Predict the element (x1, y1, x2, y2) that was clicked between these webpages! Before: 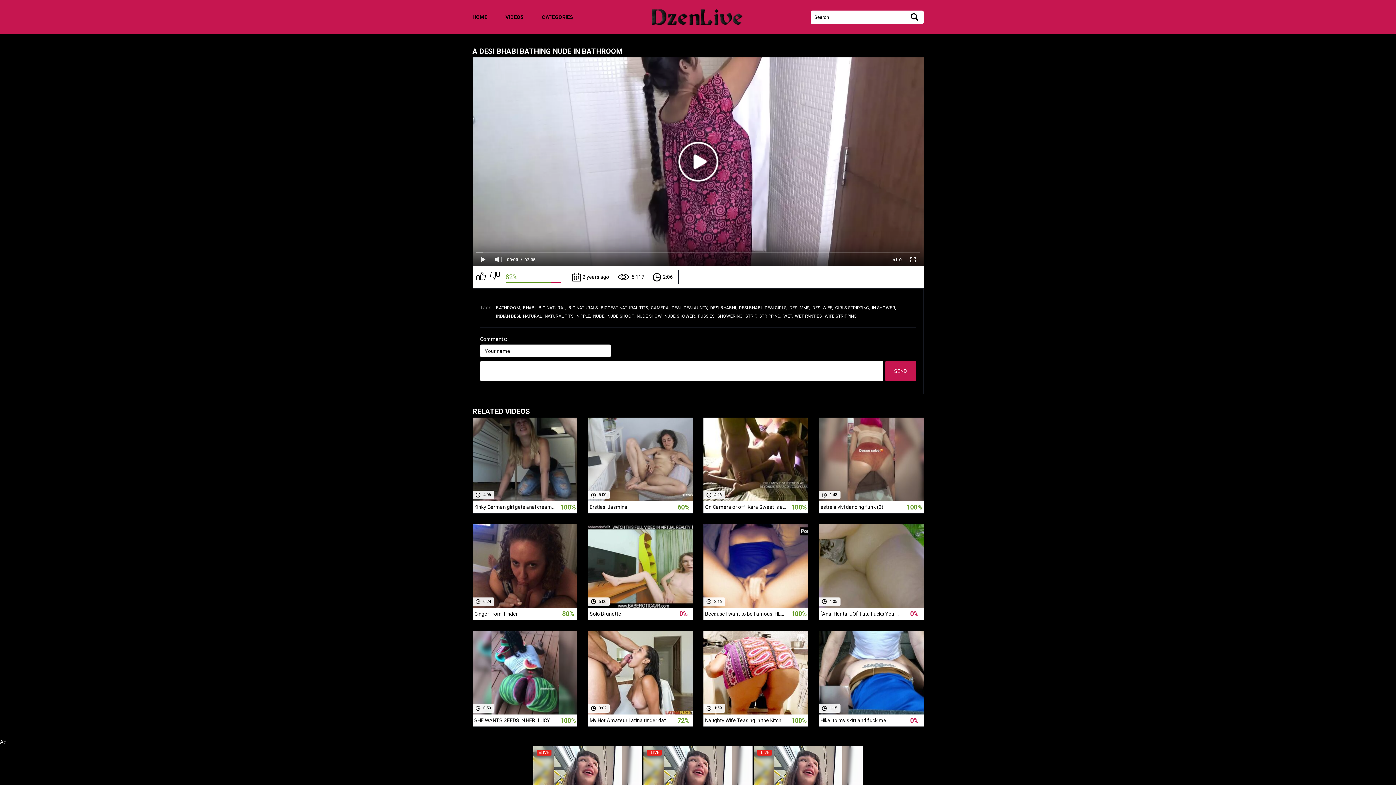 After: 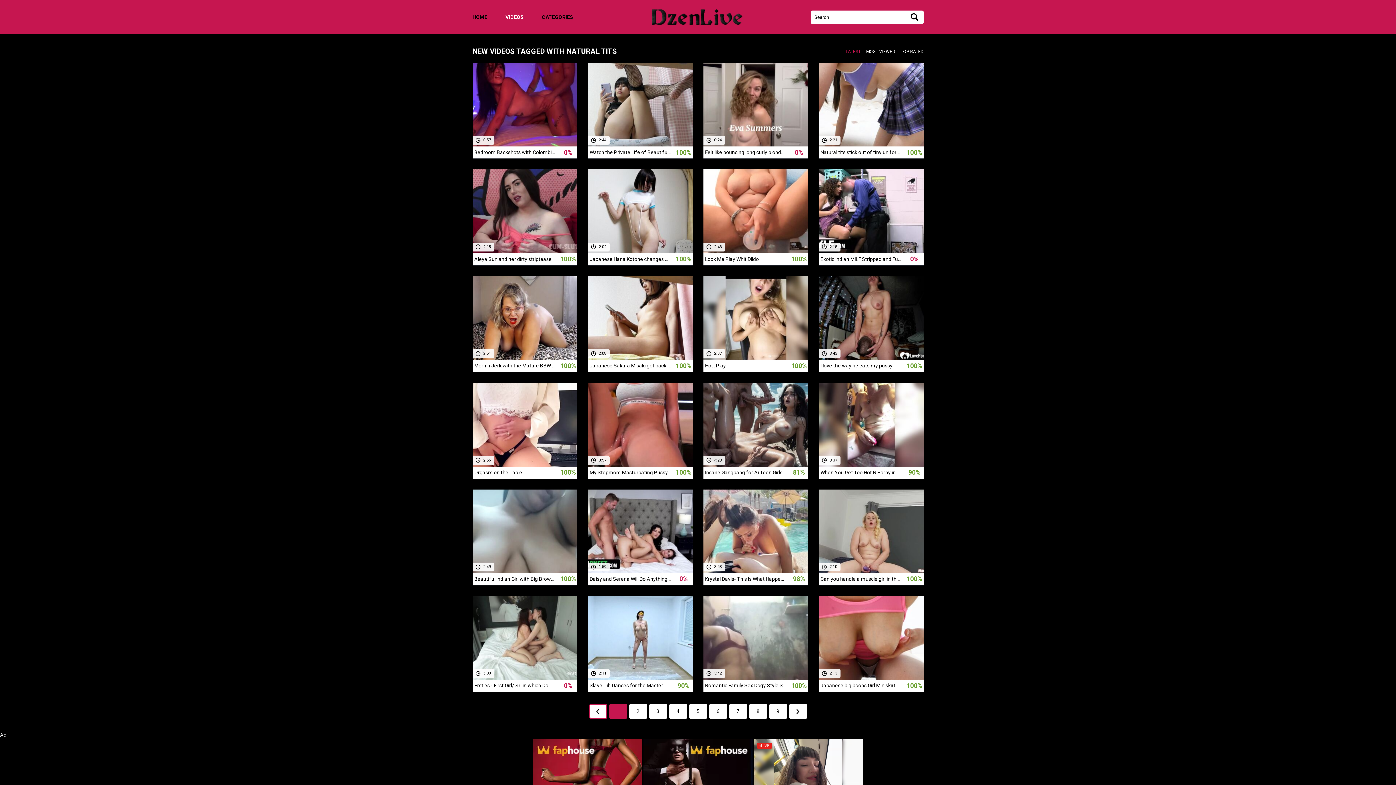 Action: label: NATURAL TITS, bbox: (544, 313, 574, 318)